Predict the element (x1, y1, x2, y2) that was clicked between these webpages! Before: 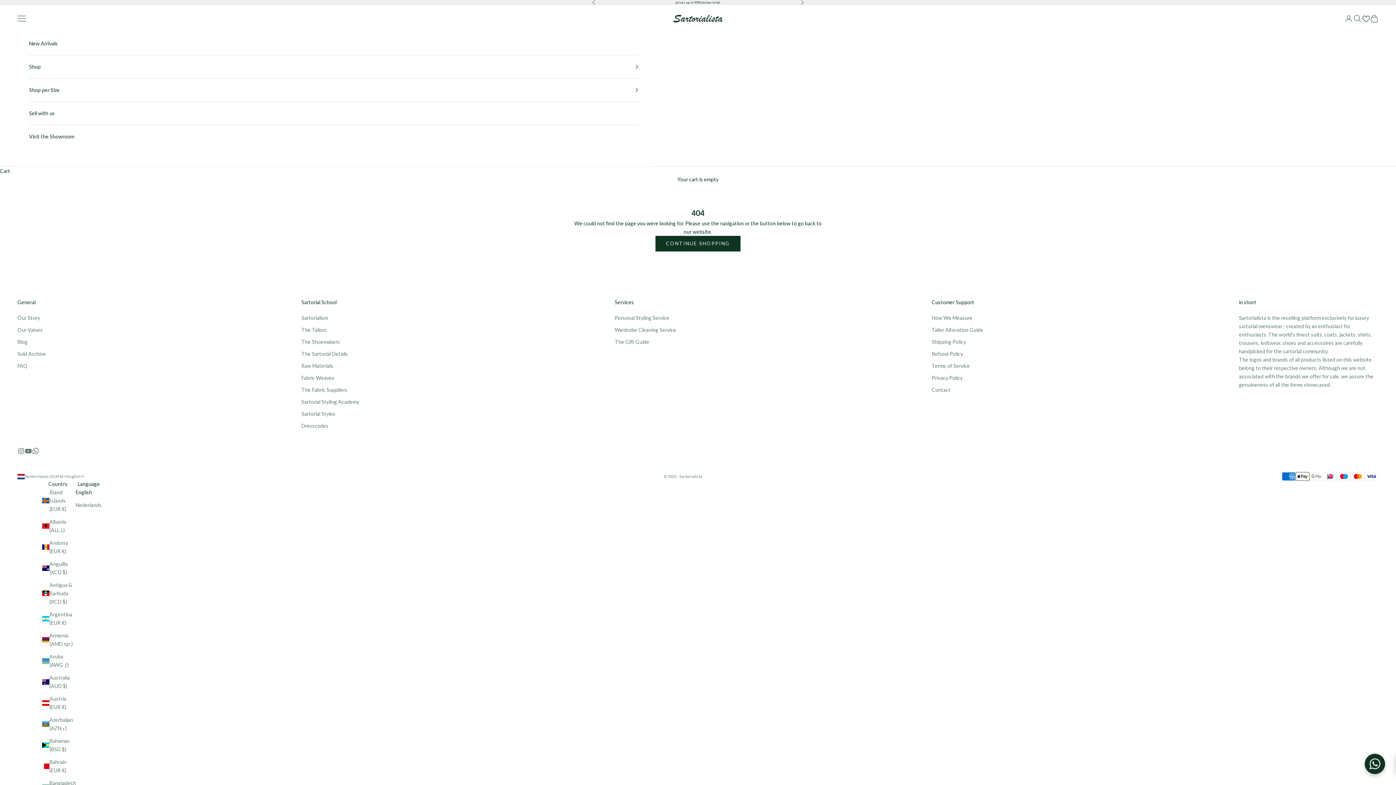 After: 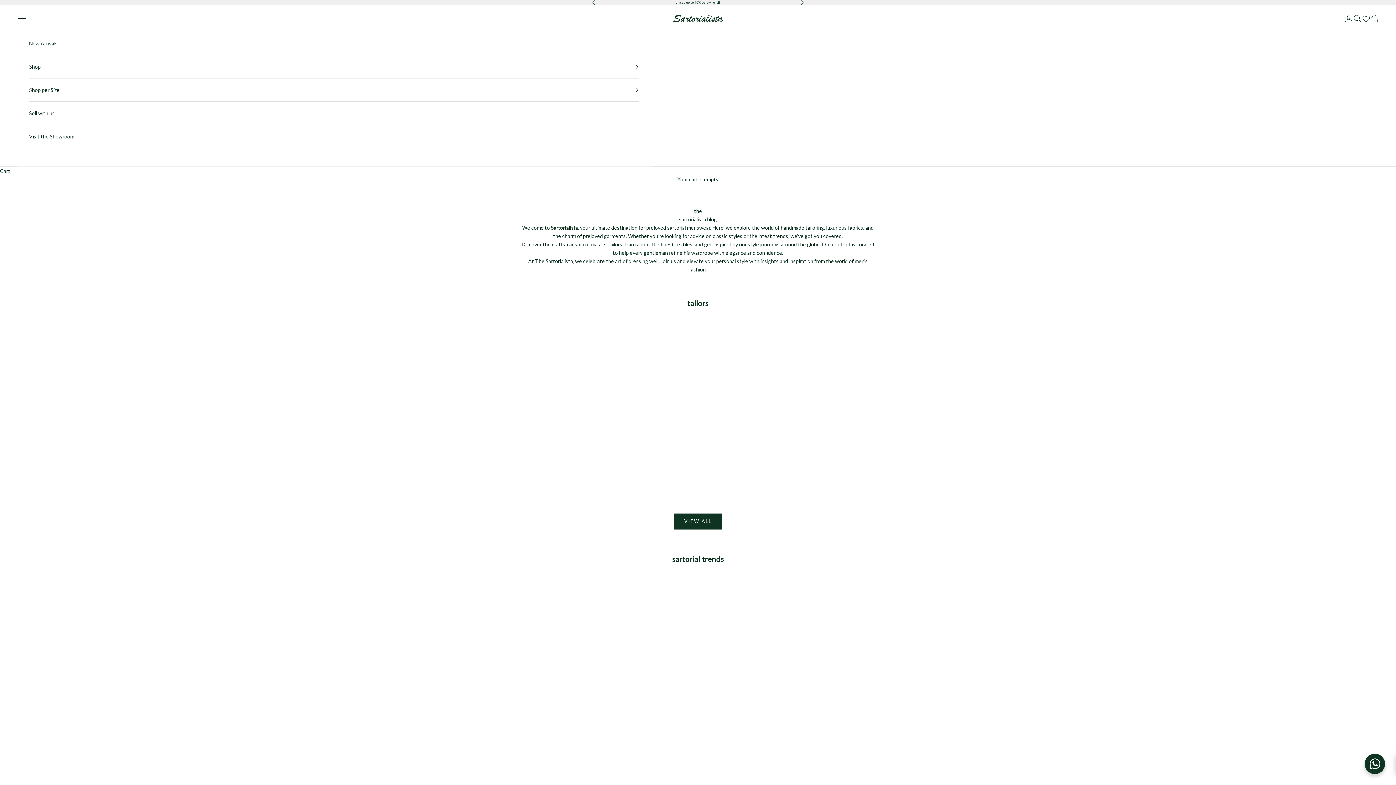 Action: label: Blog bbox: (17, 339, 27, 345)